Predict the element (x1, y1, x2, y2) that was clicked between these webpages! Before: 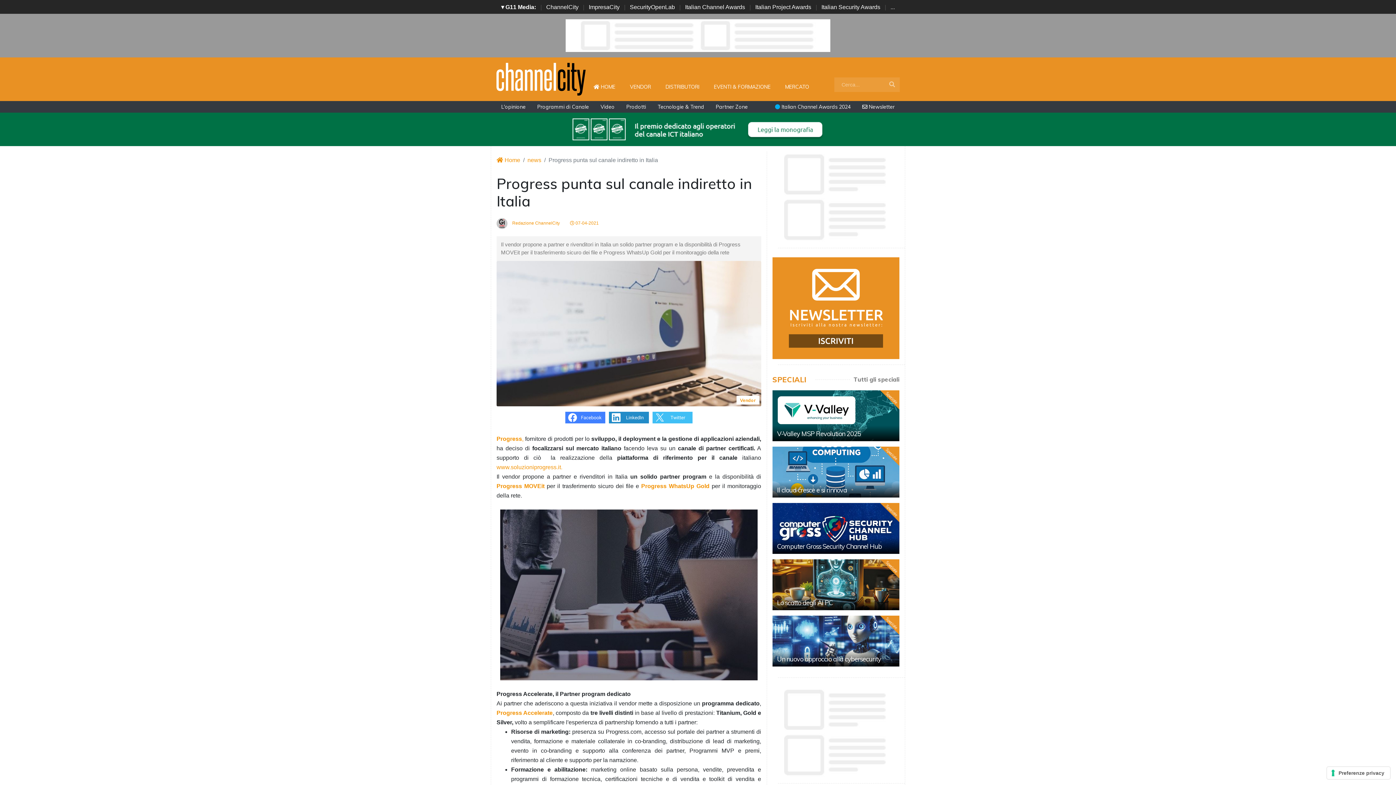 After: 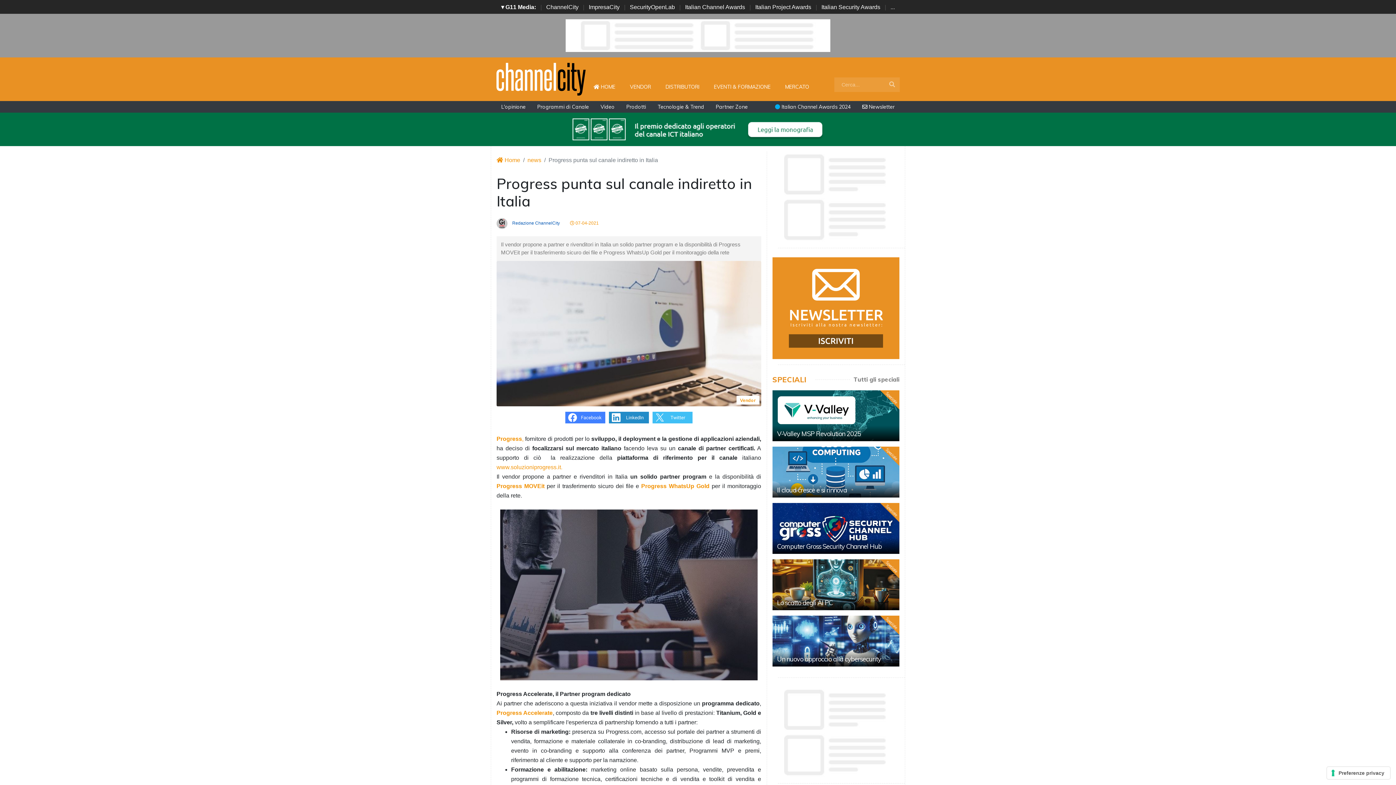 Action: label:  Redazione ChannelCity bbox: (496, 220, 560, 225)